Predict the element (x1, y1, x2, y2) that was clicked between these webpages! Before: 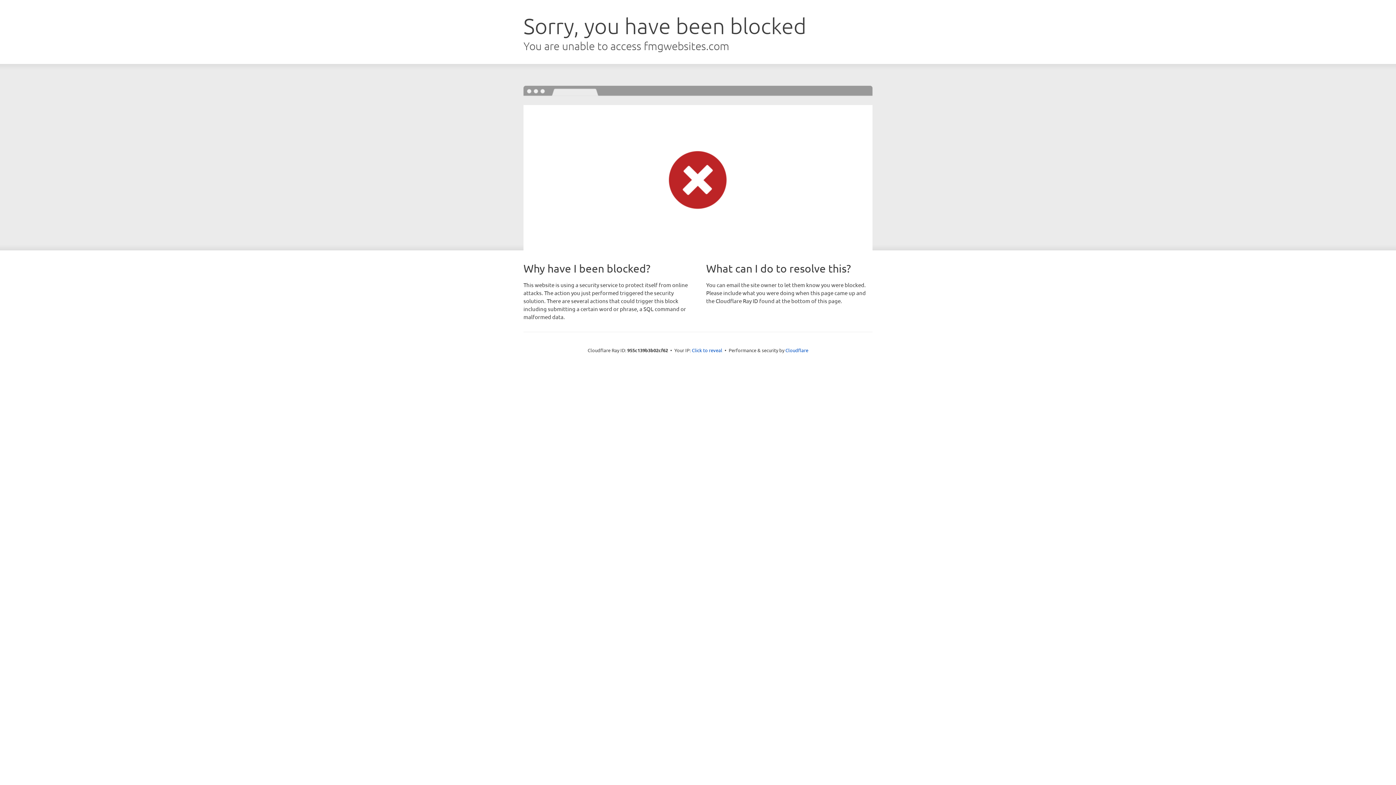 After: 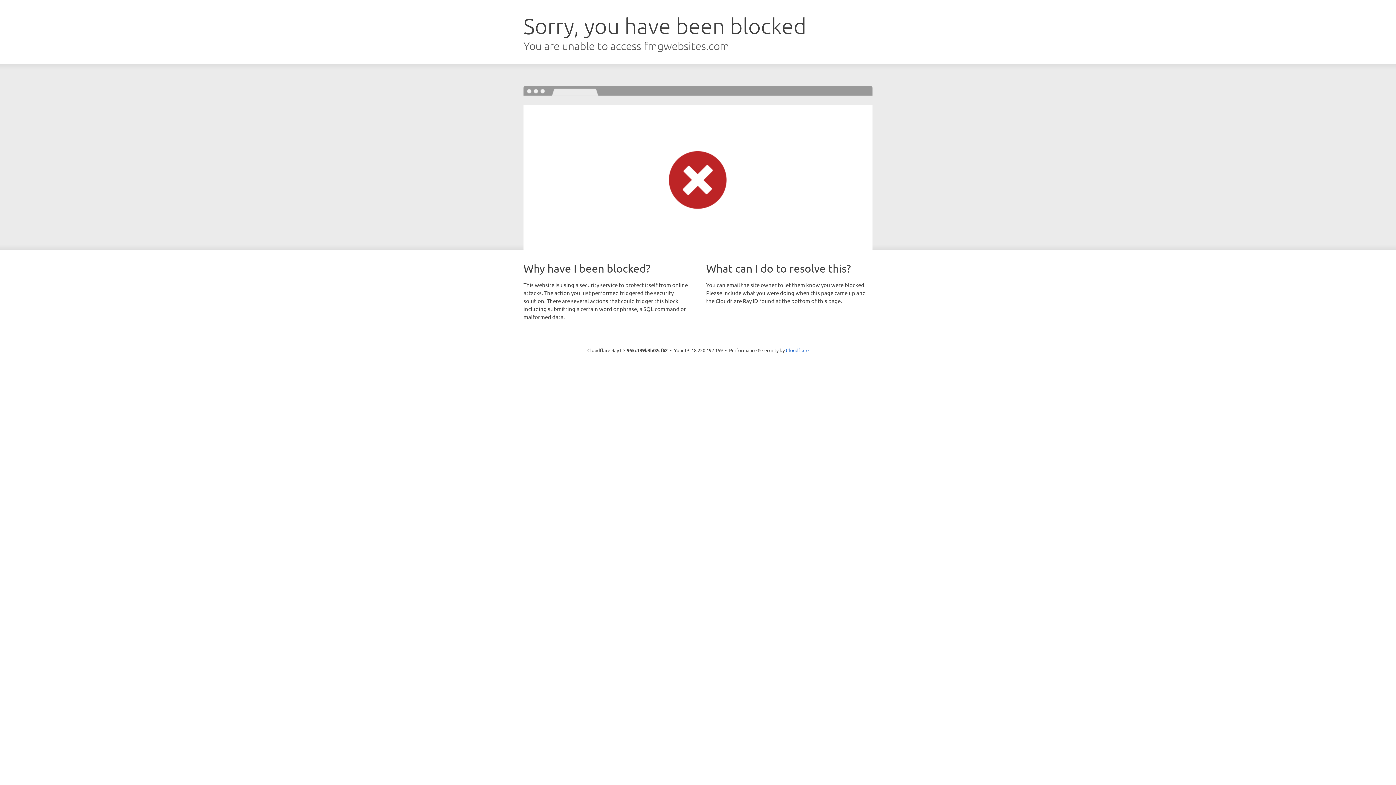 Action: bbox: (692, 346, 722, 353) label: Click to reveal